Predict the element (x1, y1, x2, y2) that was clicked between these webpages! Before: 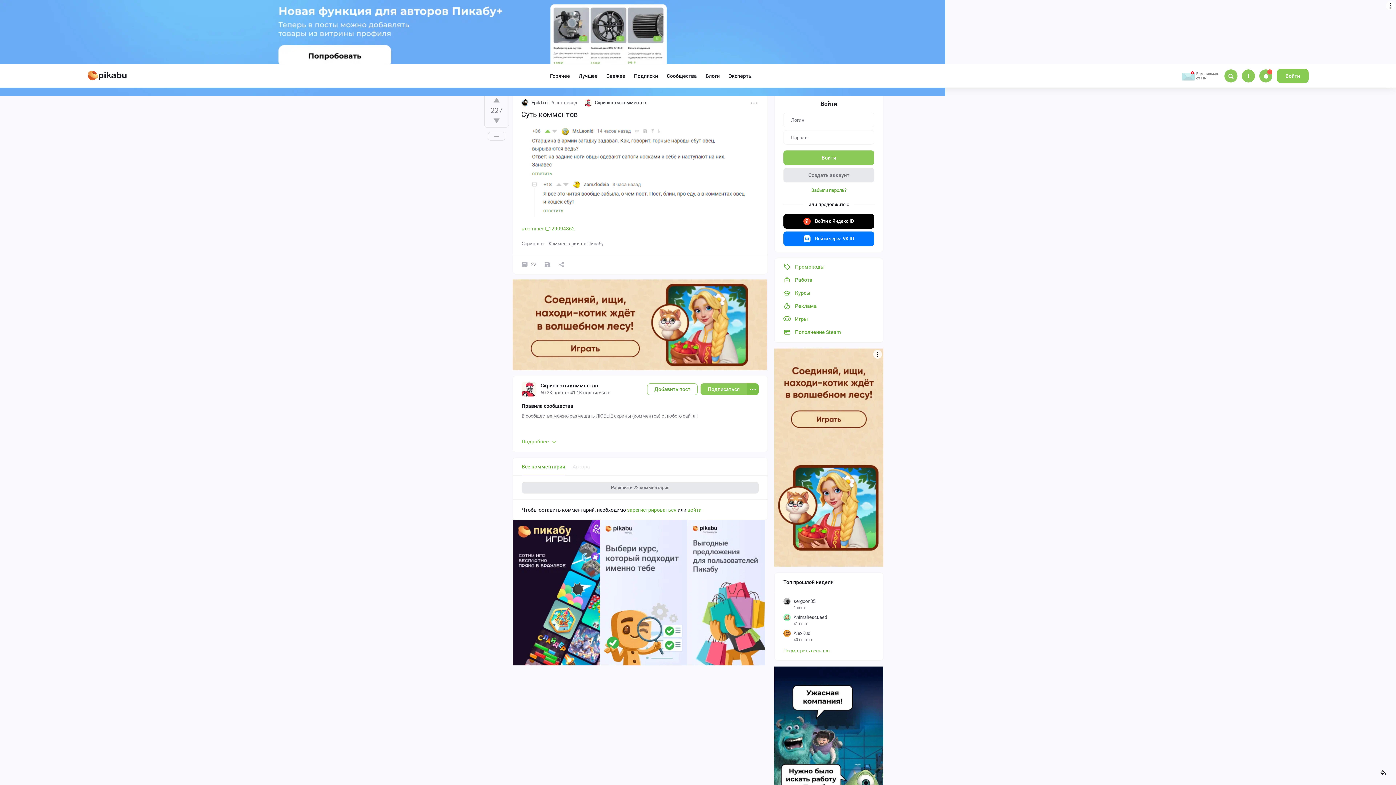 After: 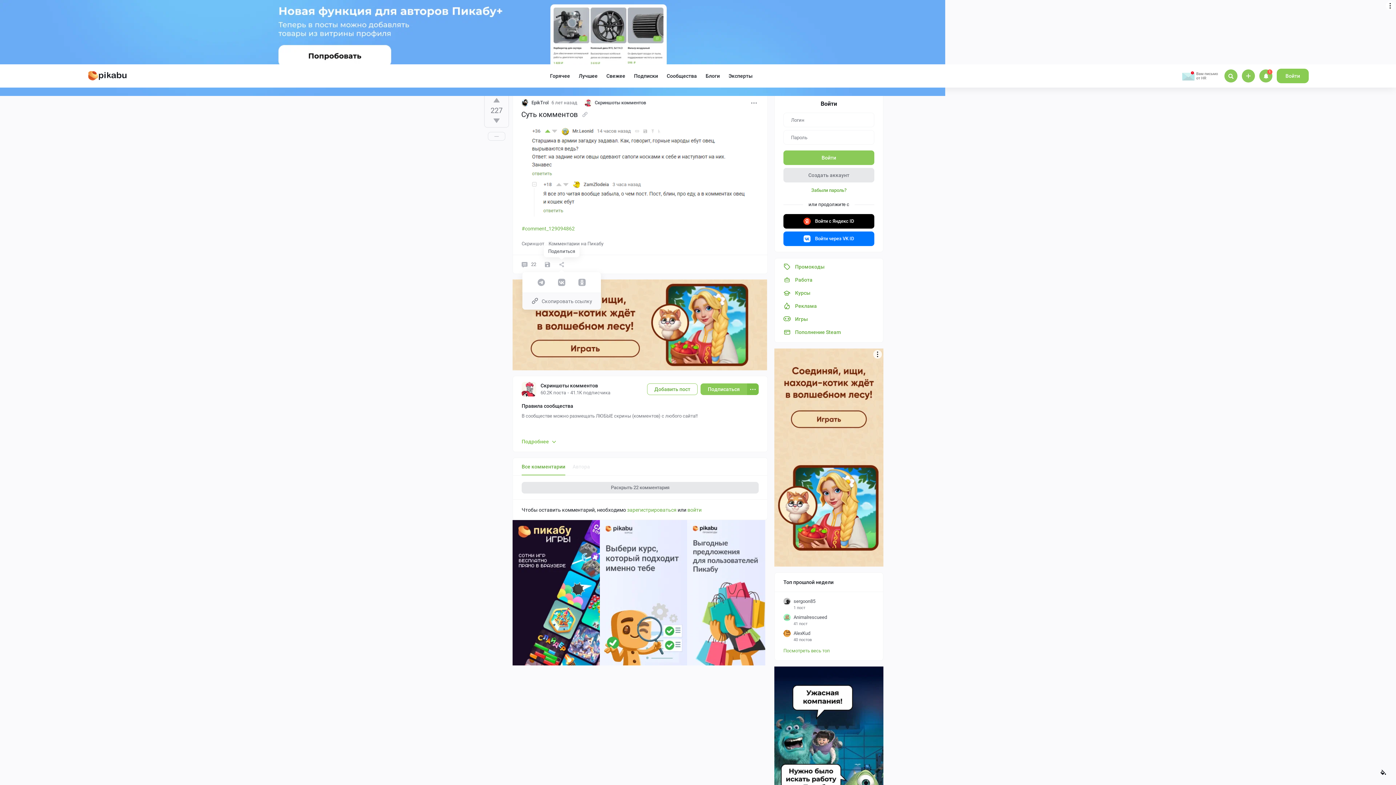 Action: bbox: (558, 268, 564, 277) label: Поделиться